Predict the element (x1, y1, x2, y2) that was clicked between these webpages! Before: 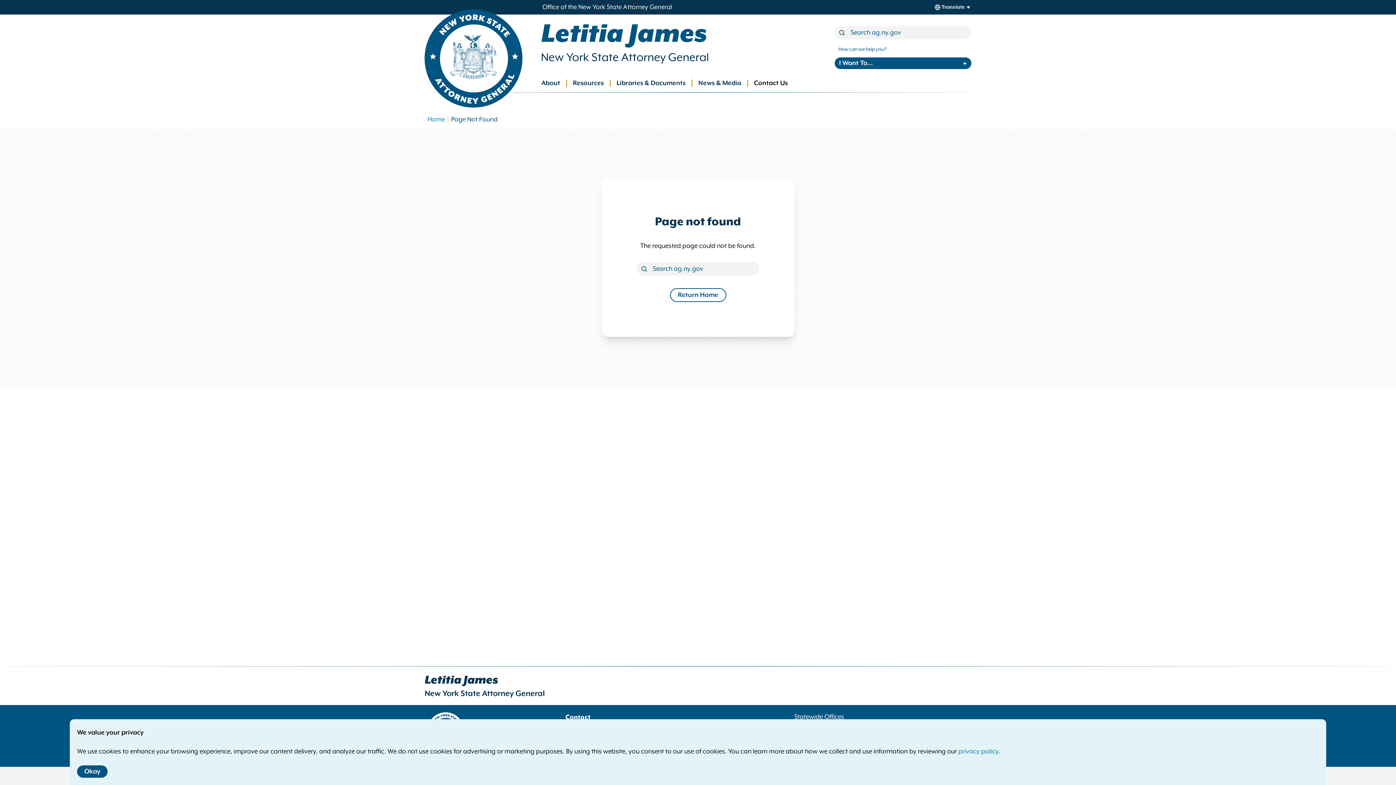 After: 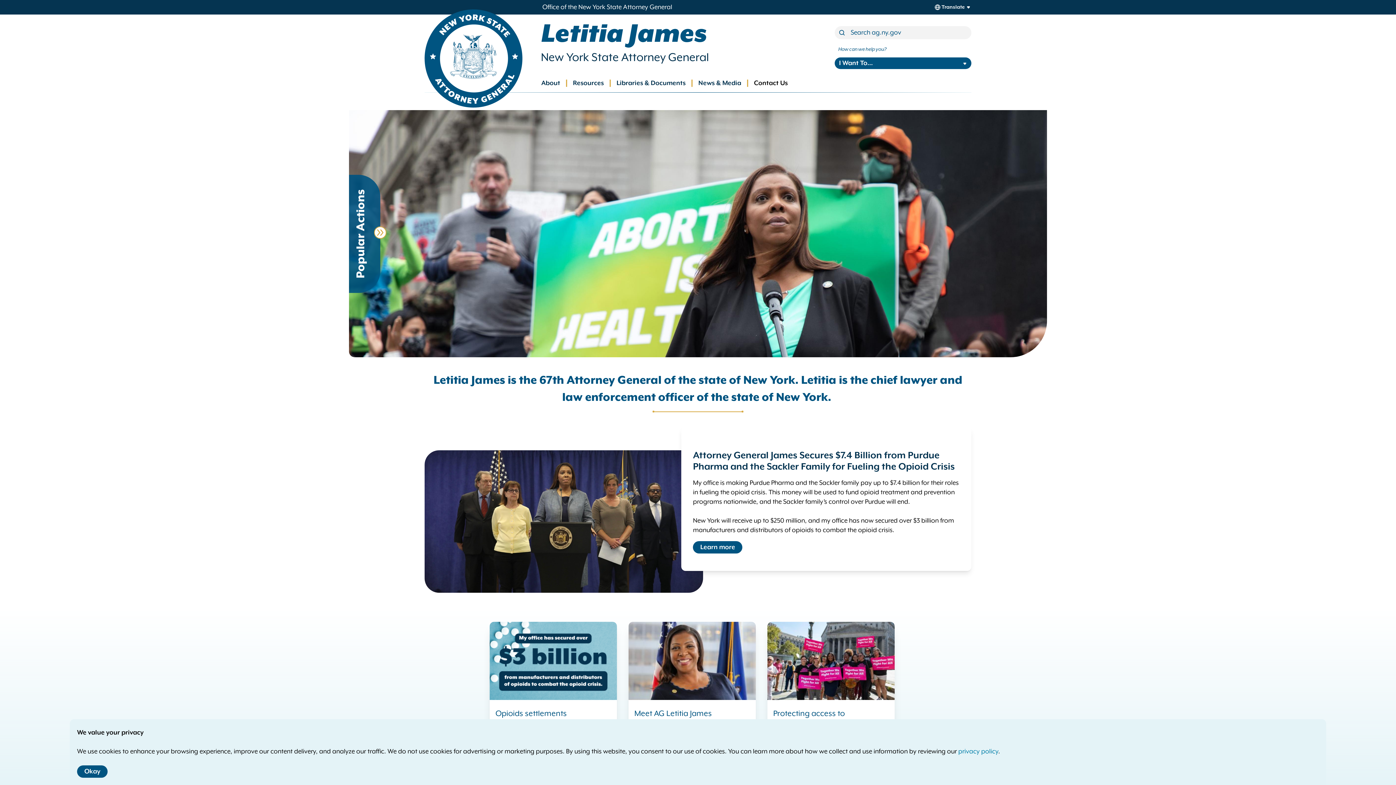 Action: bbox: (670, 288, 726, 302) label: Return Home